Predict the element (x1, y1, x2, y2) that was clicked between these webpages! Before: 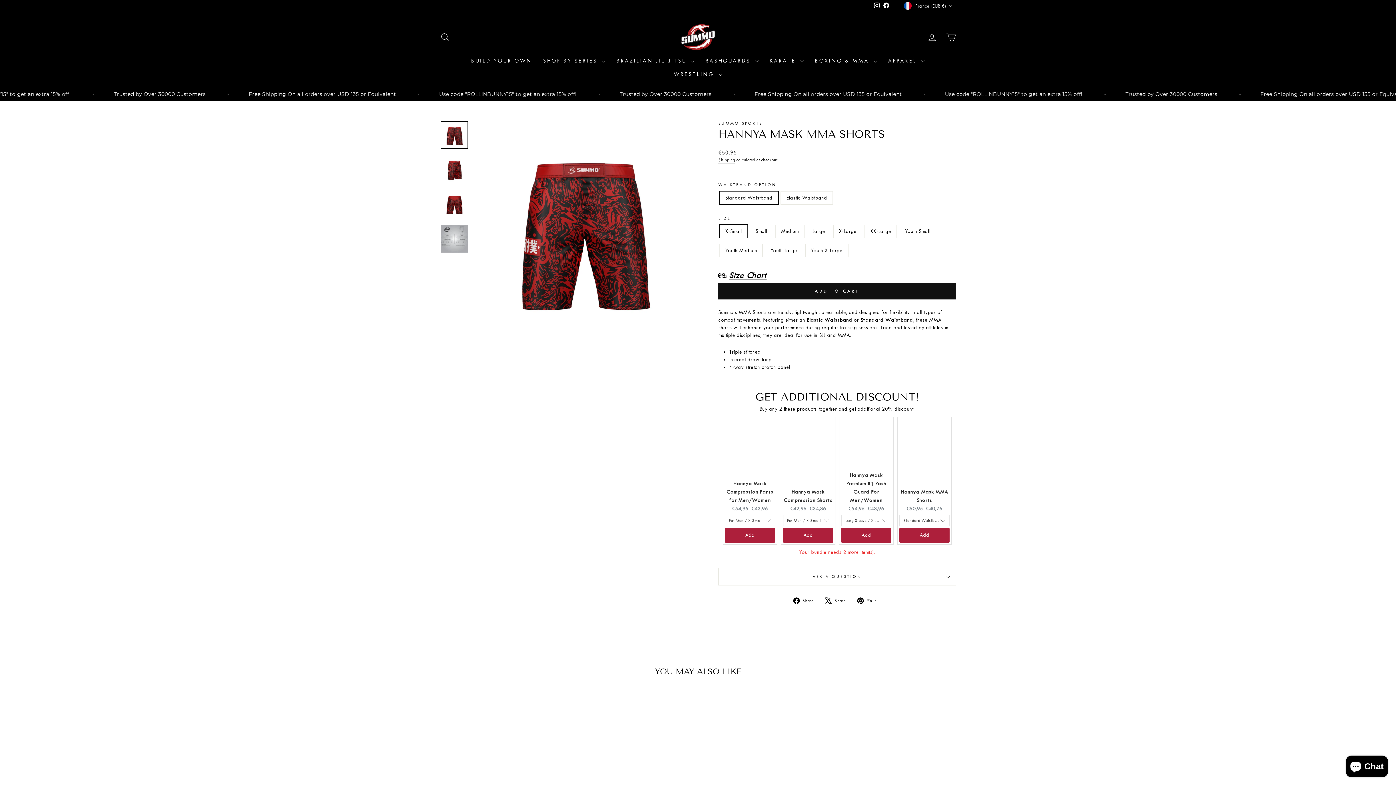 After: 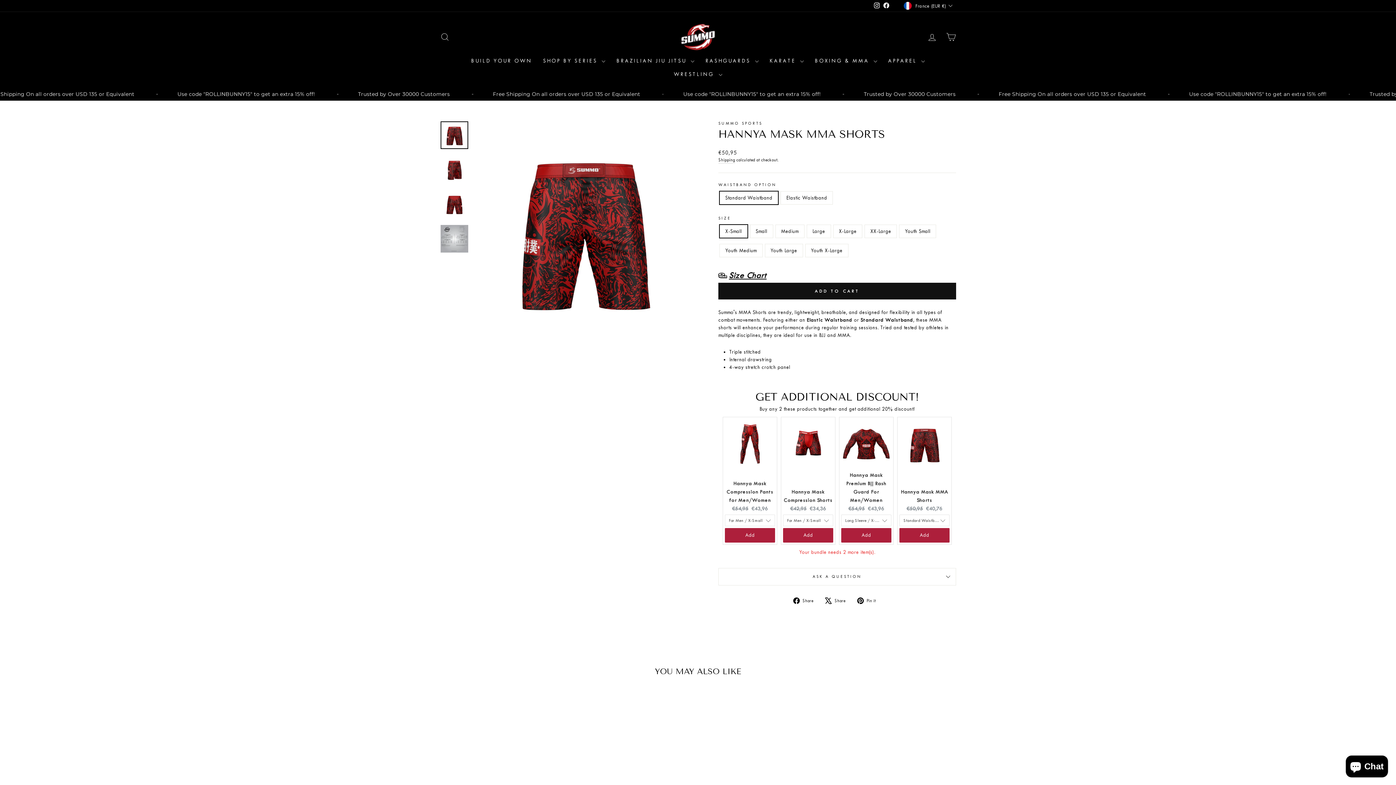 Action: label:  Share
Tweet on X bbox: (825, 408, 851, 416)